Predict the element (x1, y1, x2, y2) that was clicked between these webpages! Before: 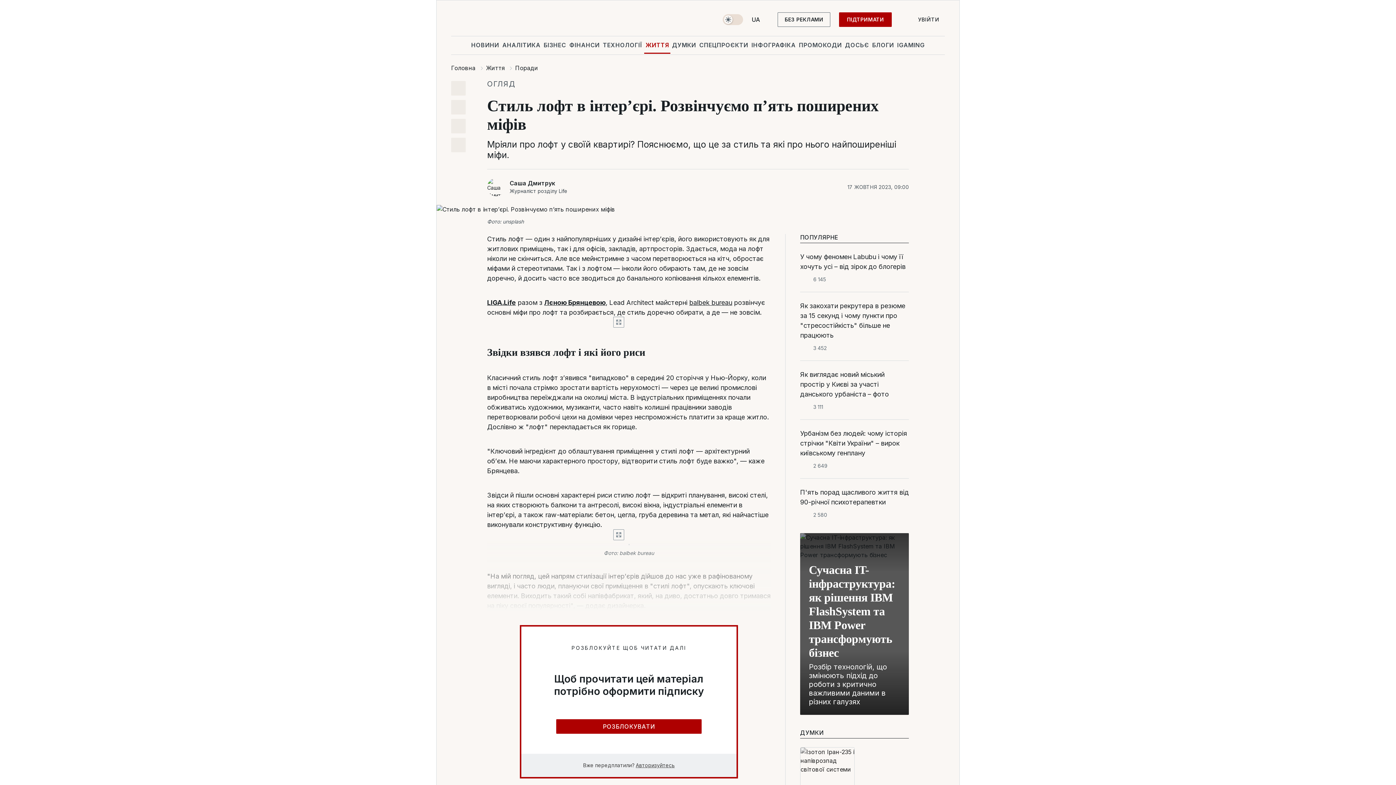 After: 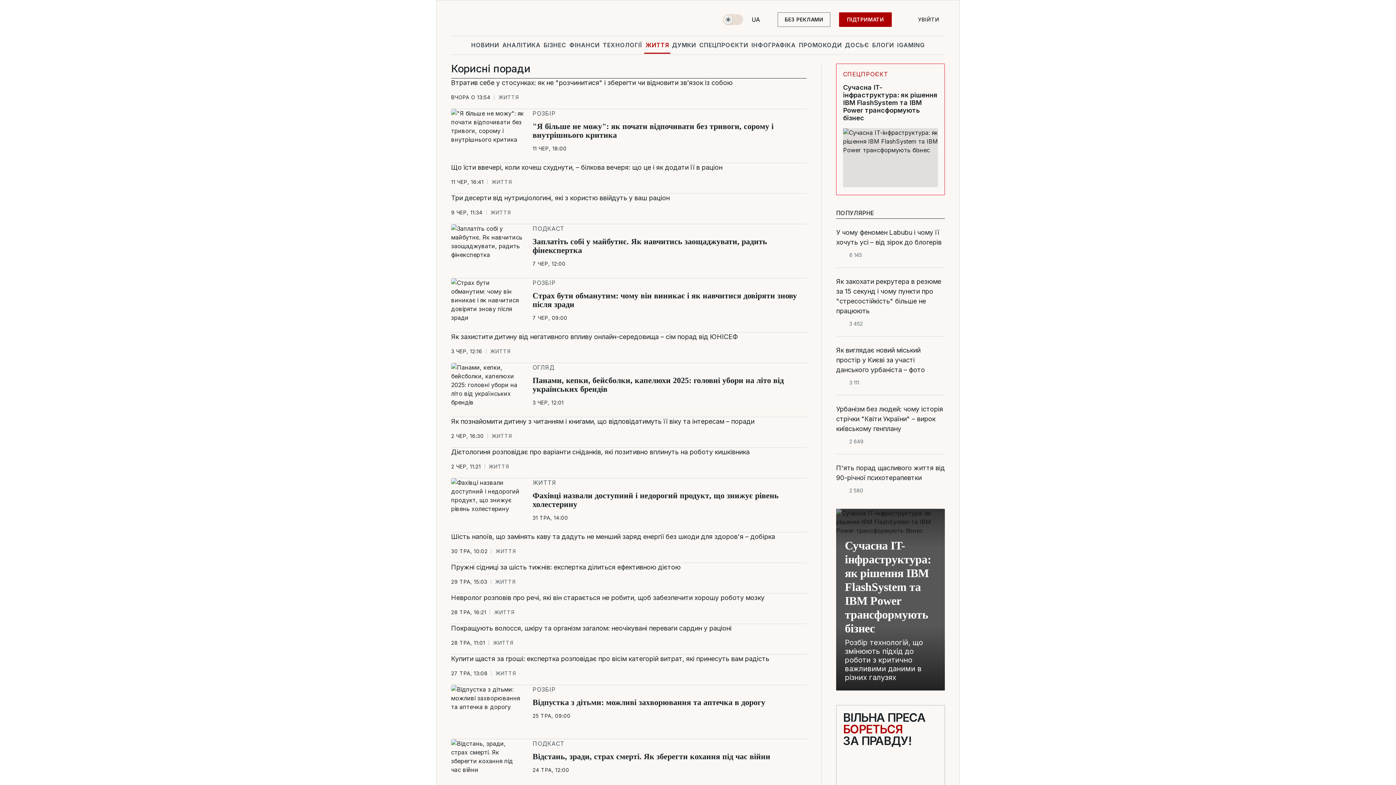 Action: bbox: (515, 64, 538, 71) label: Поради